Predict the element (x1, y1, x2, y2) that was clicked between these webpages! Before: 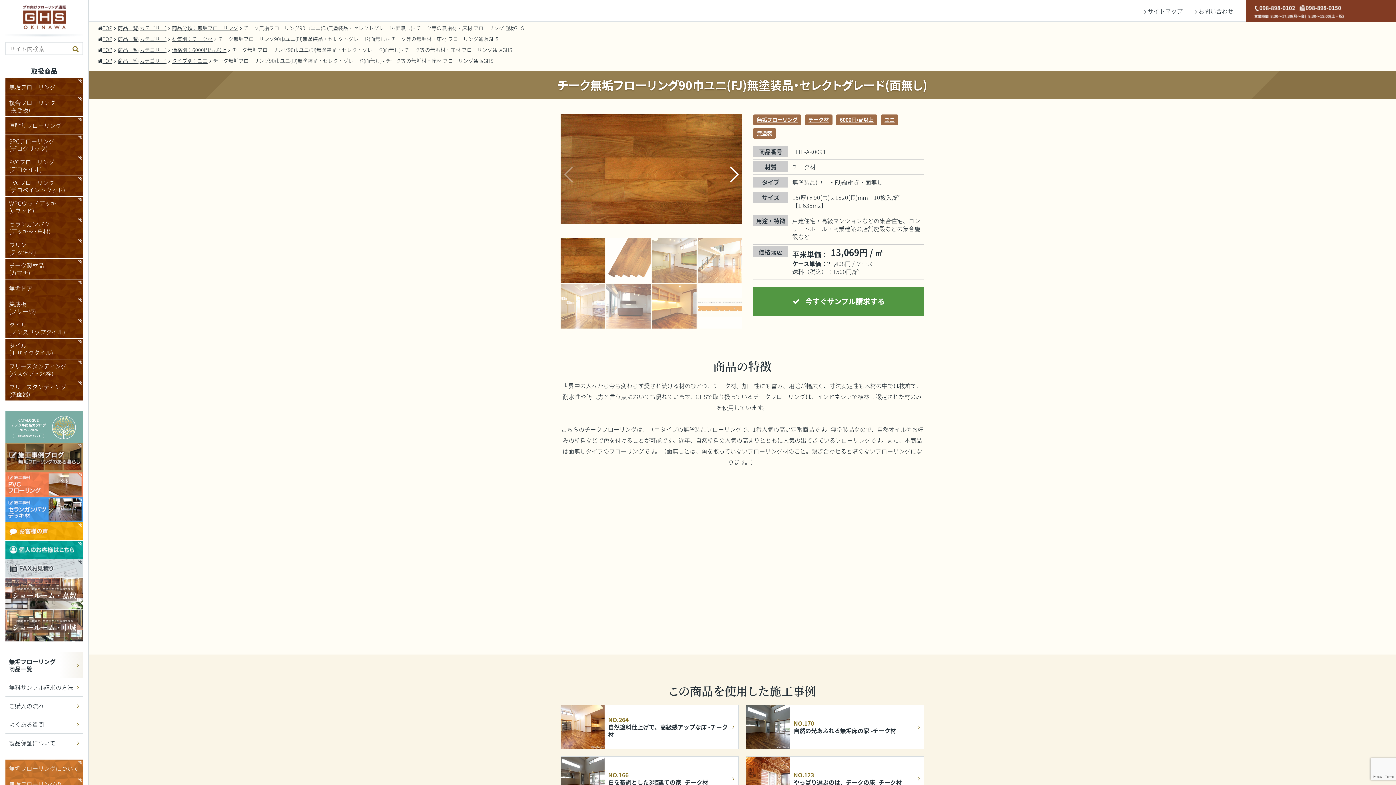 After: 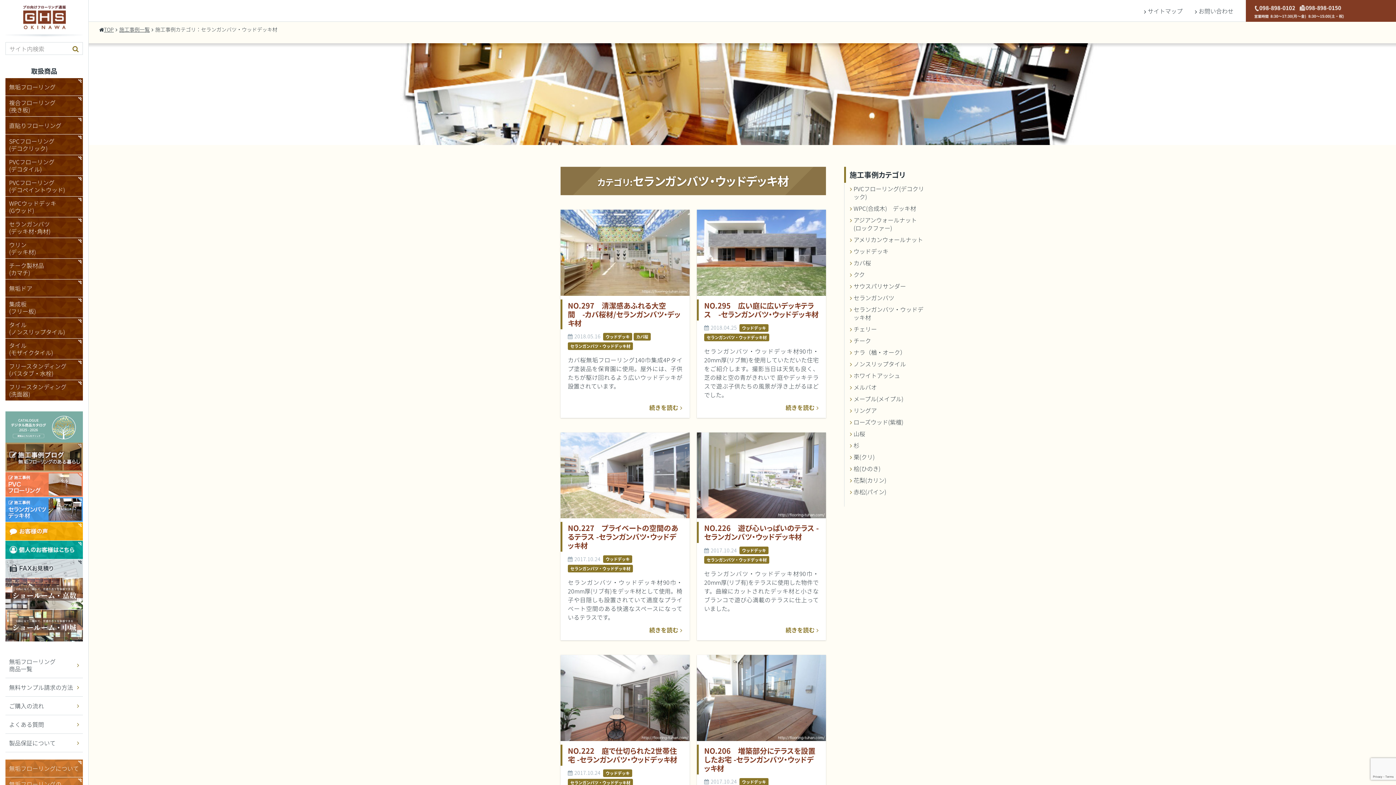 Action: bbox: (5, 498, 82, 507)